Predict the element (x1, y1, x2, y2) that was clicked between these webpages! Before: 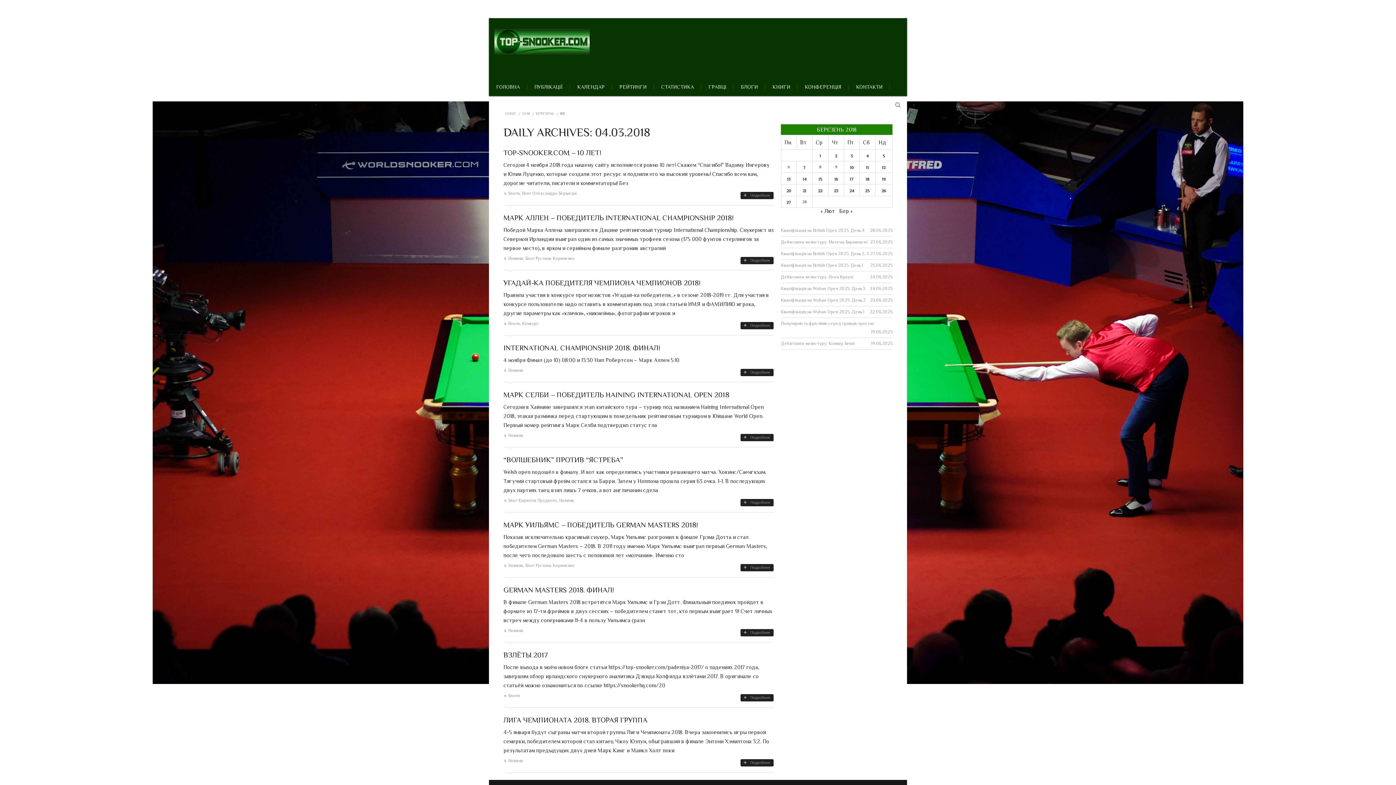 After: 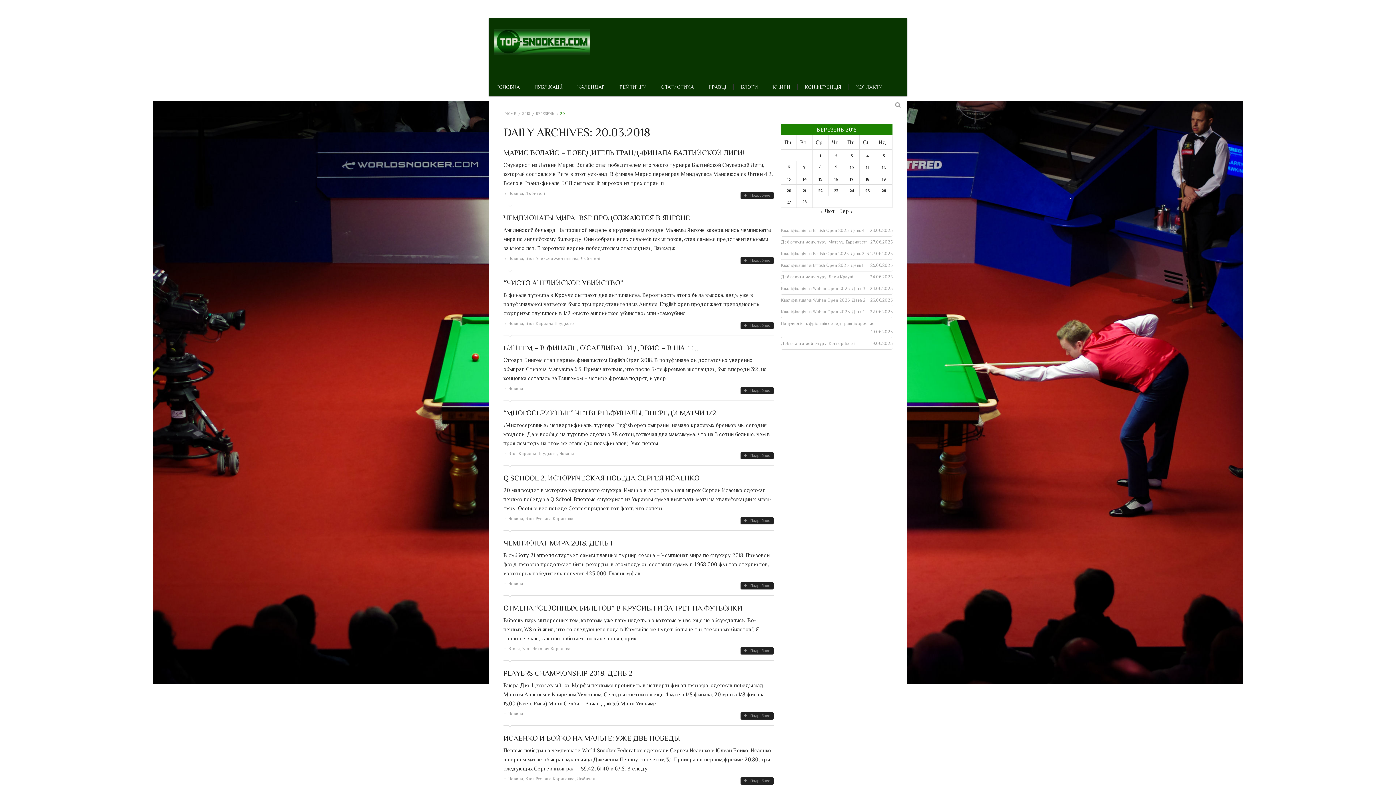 Action: label: Записи оприлюднені 19.03.2018 bbox: (781, 184, 796, 196)